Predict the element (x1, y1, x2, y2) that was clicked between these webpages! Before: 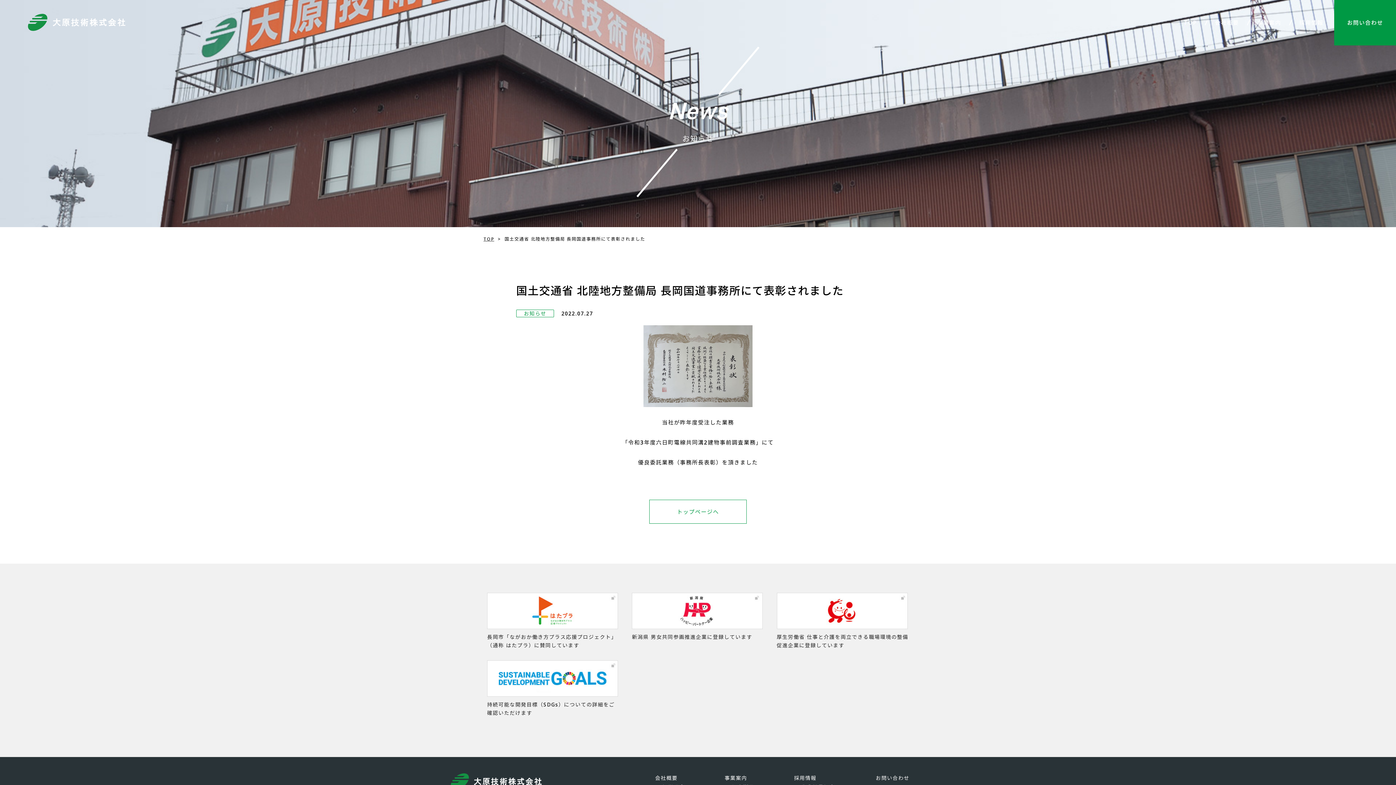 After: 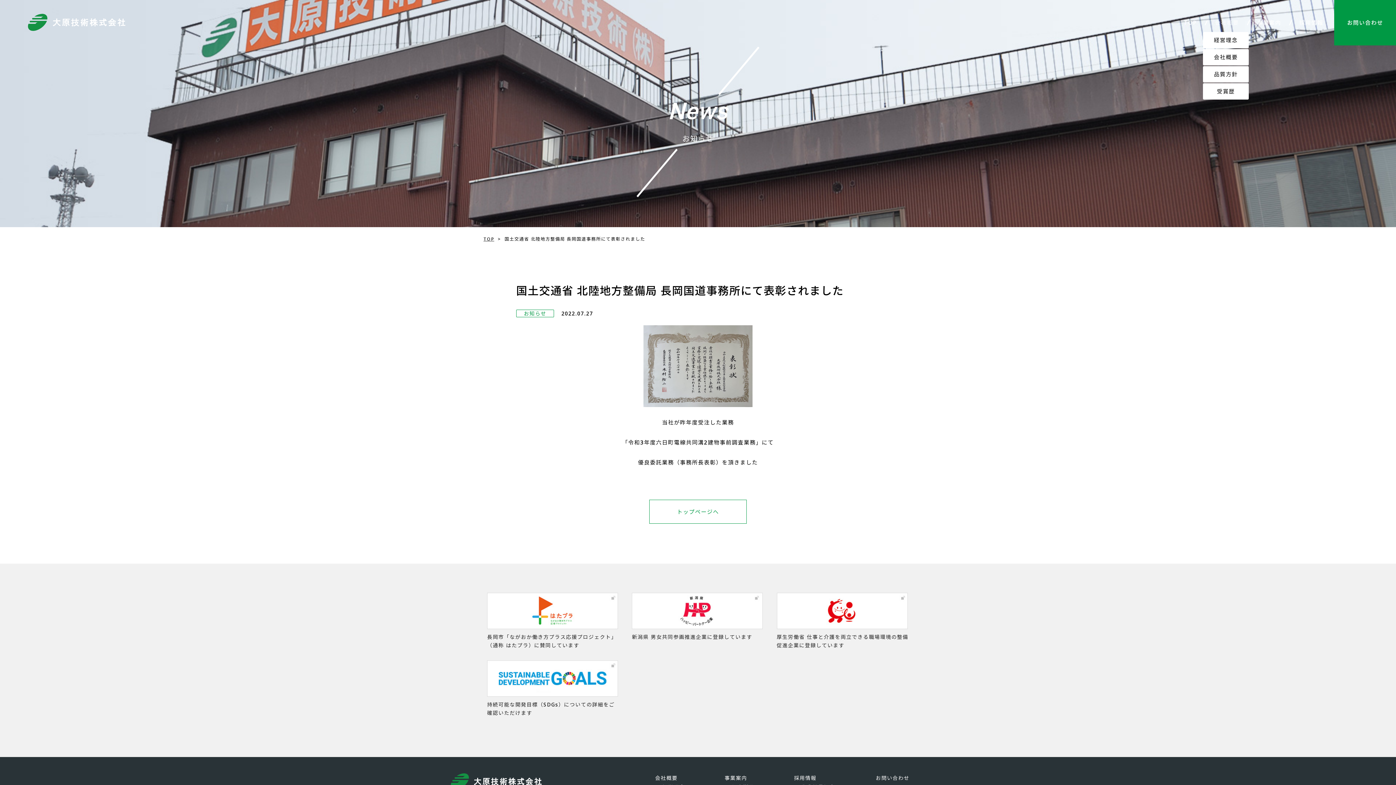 Action: bbox: (1215, 18, 1239, 27) label: 会社概要